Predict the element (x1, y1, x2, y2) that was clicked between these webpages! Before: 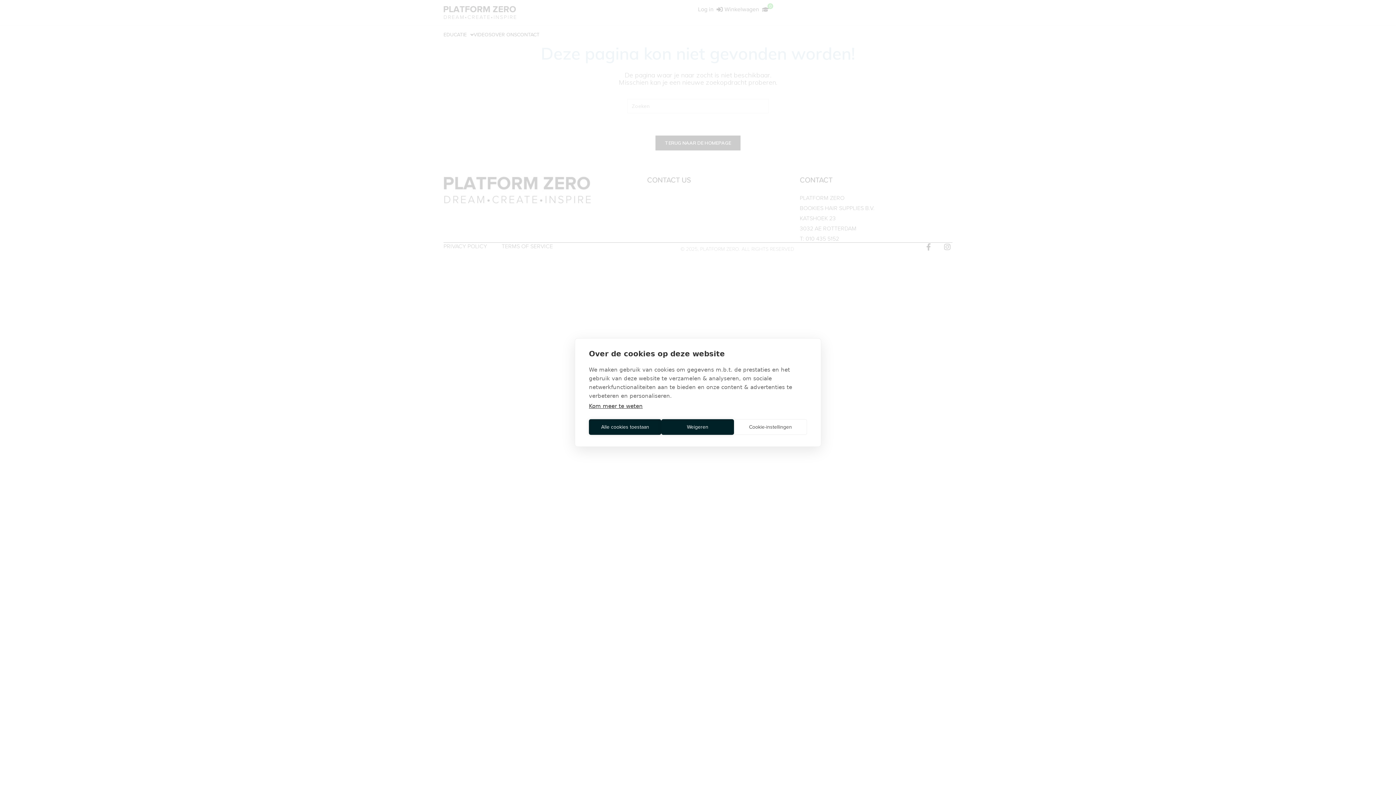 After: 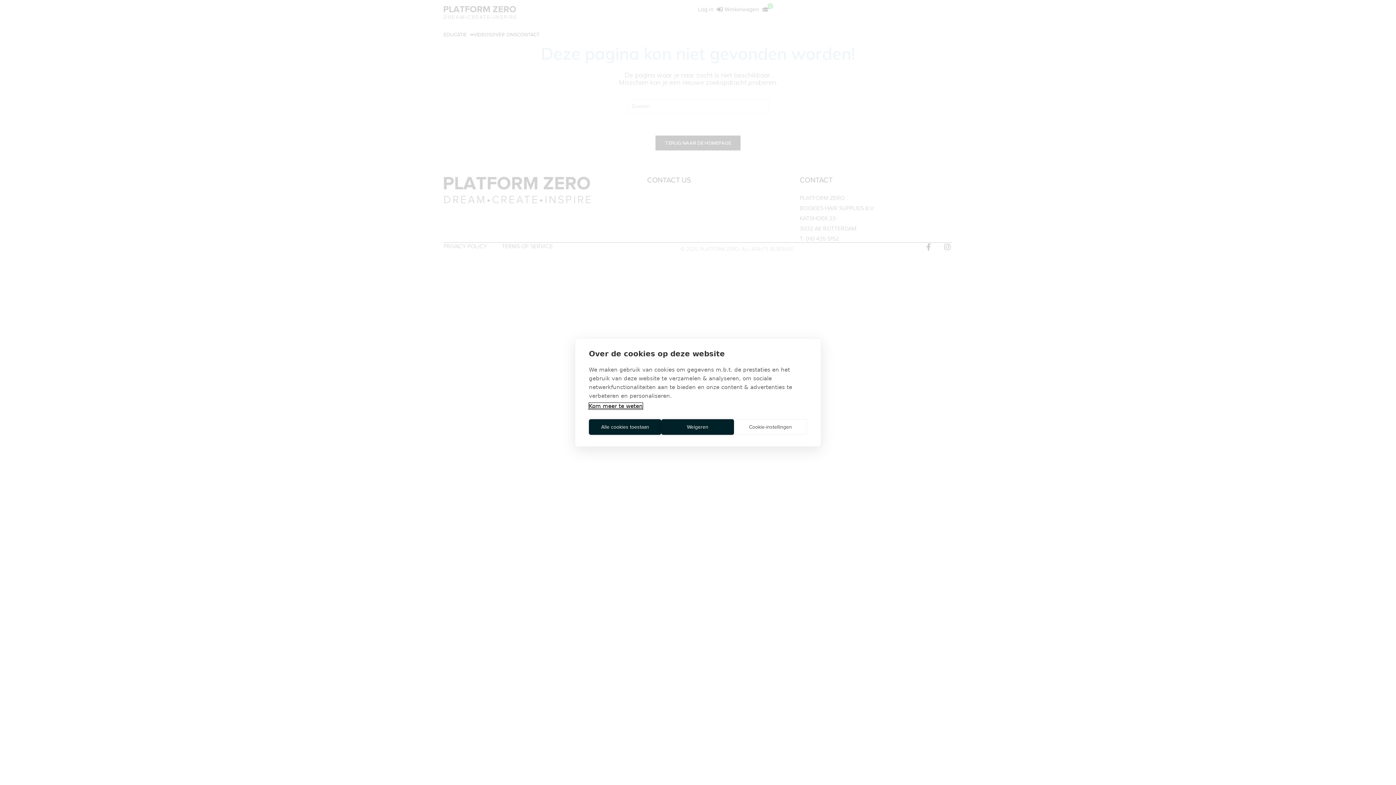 Action: bbox: (589, 403, 642, 409) label: Kom meer te weten